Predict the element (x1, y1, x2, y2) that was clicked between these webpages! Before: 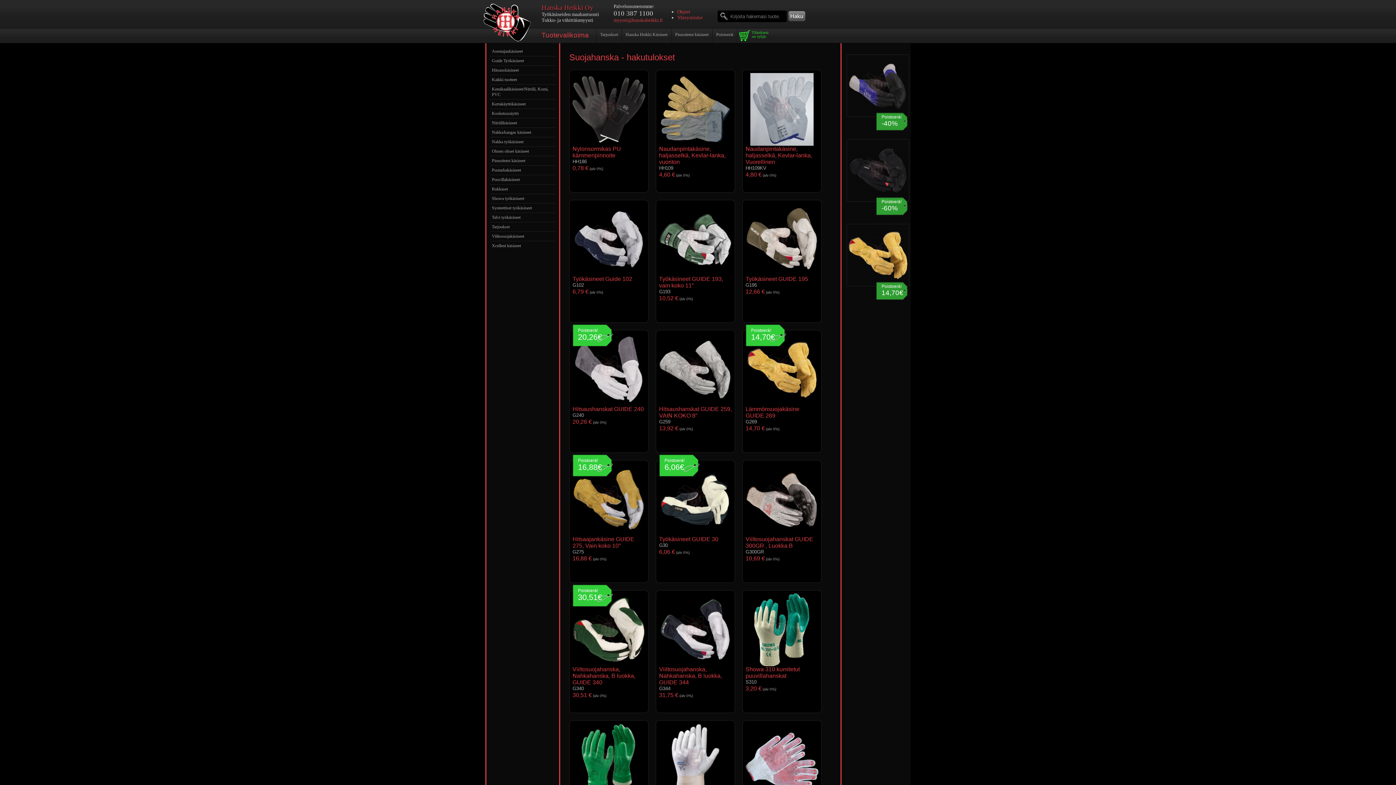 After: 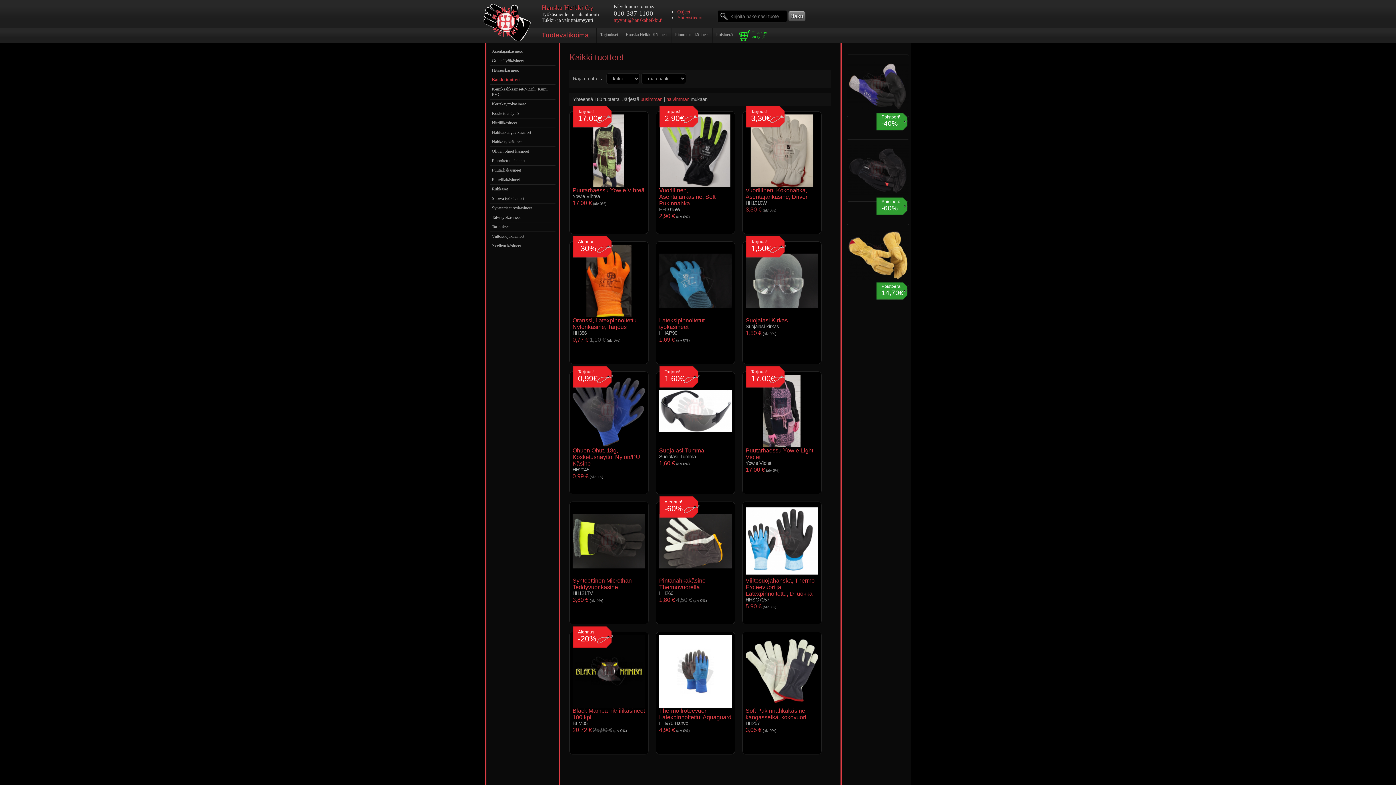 Action: label: Kaikki tuotteet bbox: (490, 75, 555, 84)